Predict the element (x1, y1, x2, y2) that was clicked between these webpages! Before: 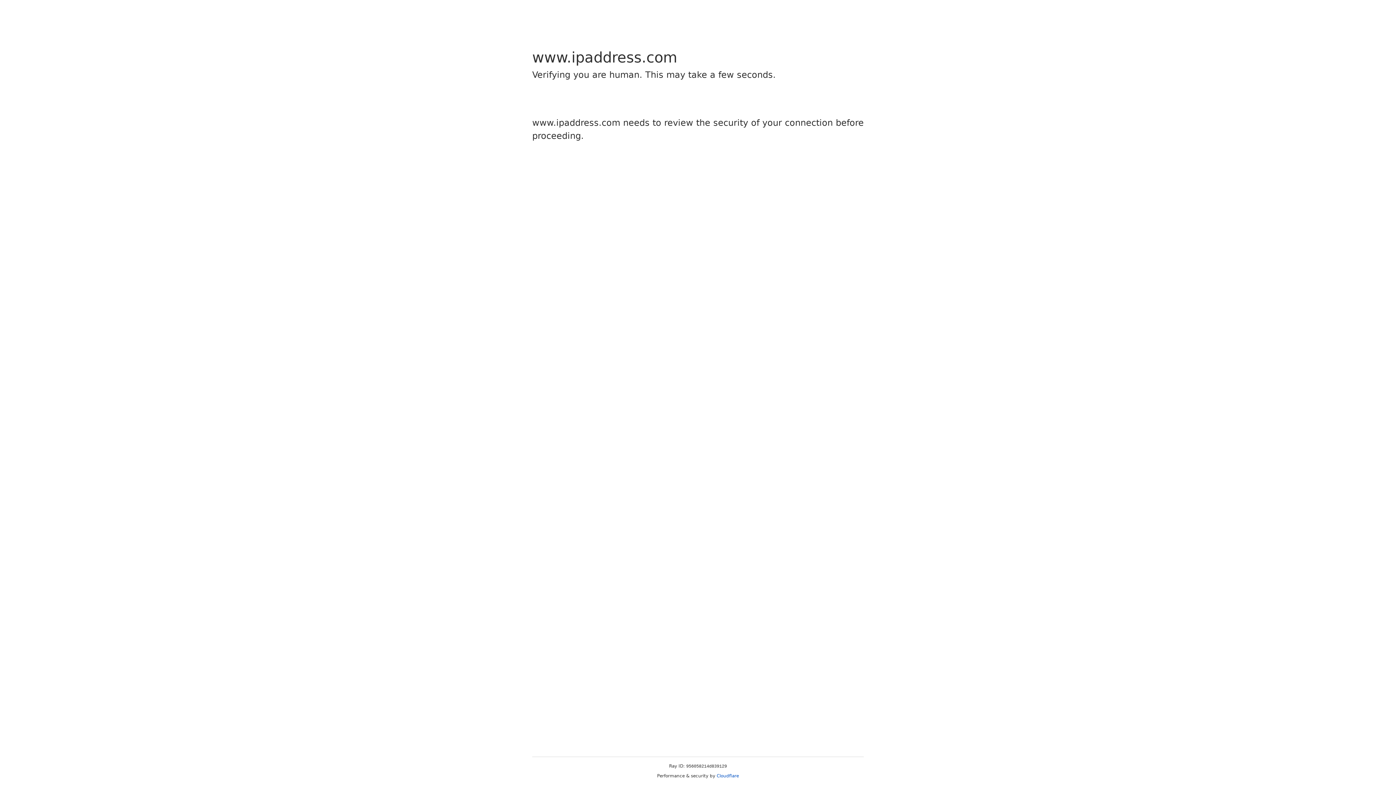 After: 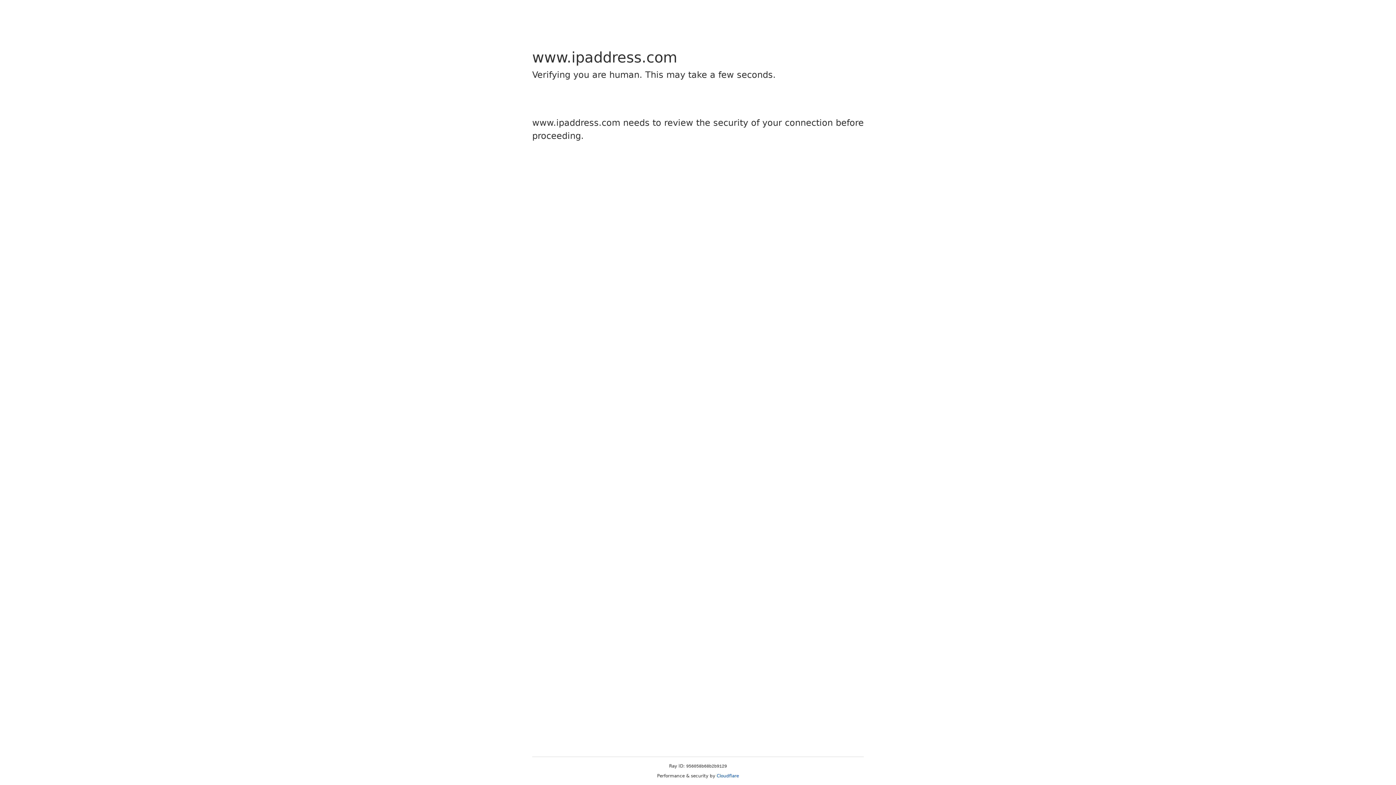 Action: bbox: (716, 773, 739, 778) label: Cloudflare